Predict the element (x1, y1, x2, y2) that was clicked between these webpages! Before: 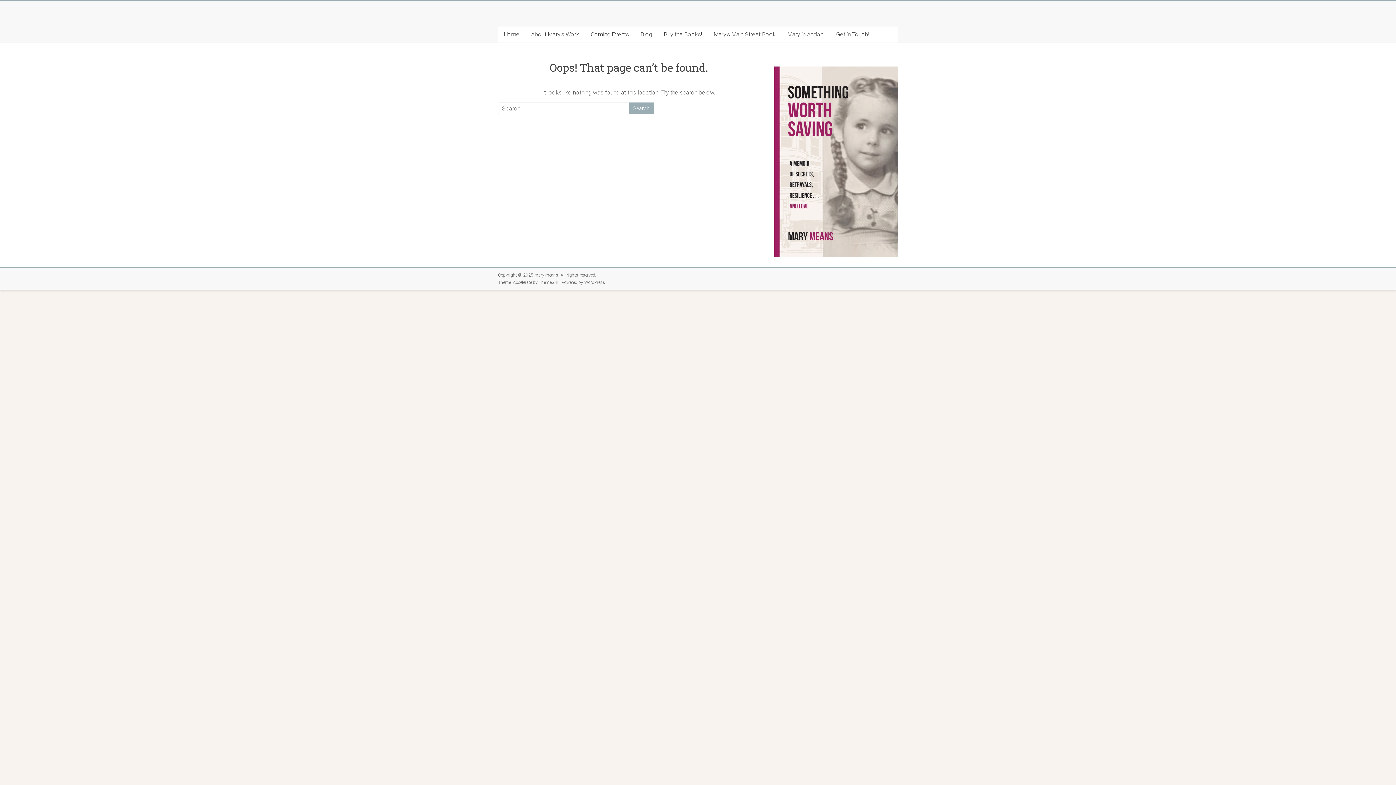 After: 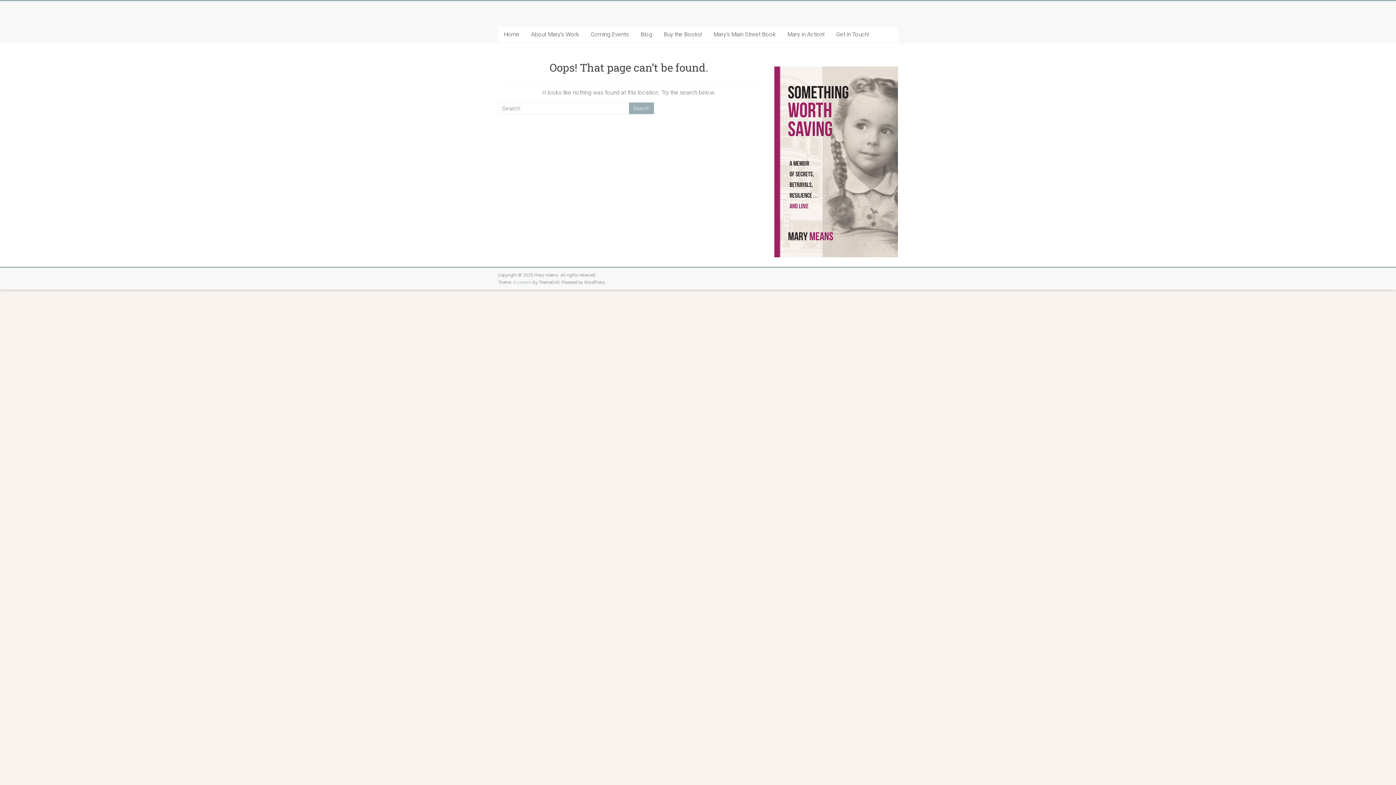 Action: bbox: (513, 279, 532, 284) label: Accelerate